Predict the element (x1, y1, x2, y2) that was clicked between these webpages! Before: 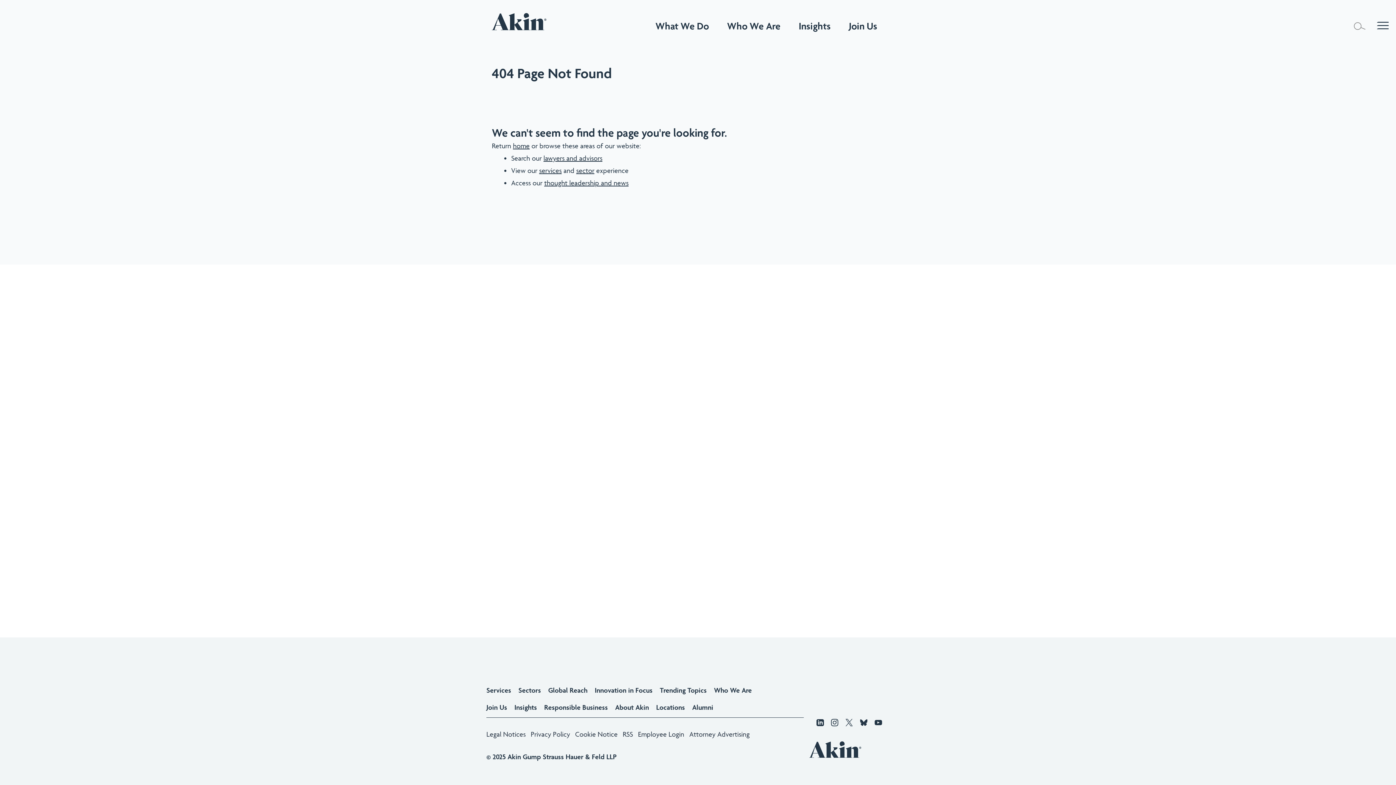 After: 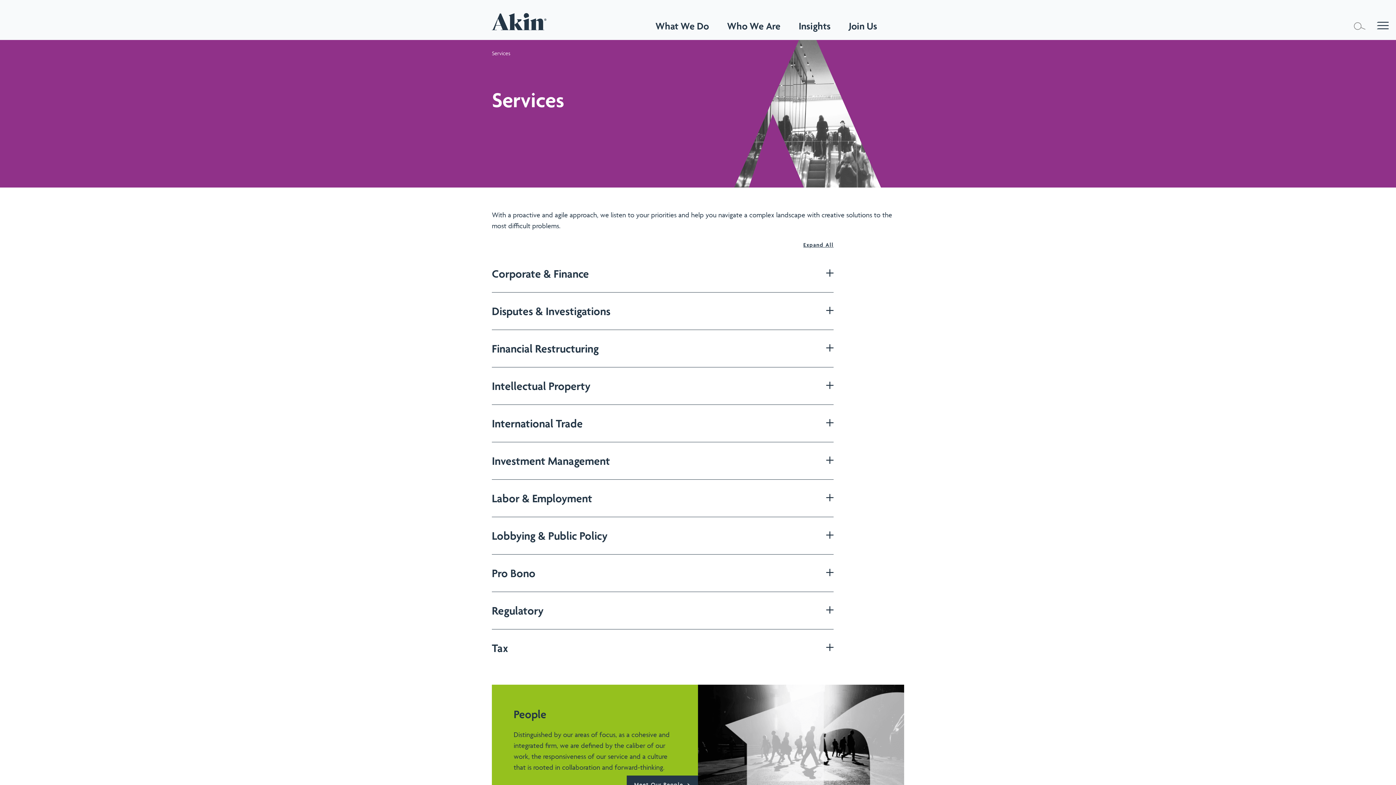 Action: label: services bbox: (539, 166, 561, 174)